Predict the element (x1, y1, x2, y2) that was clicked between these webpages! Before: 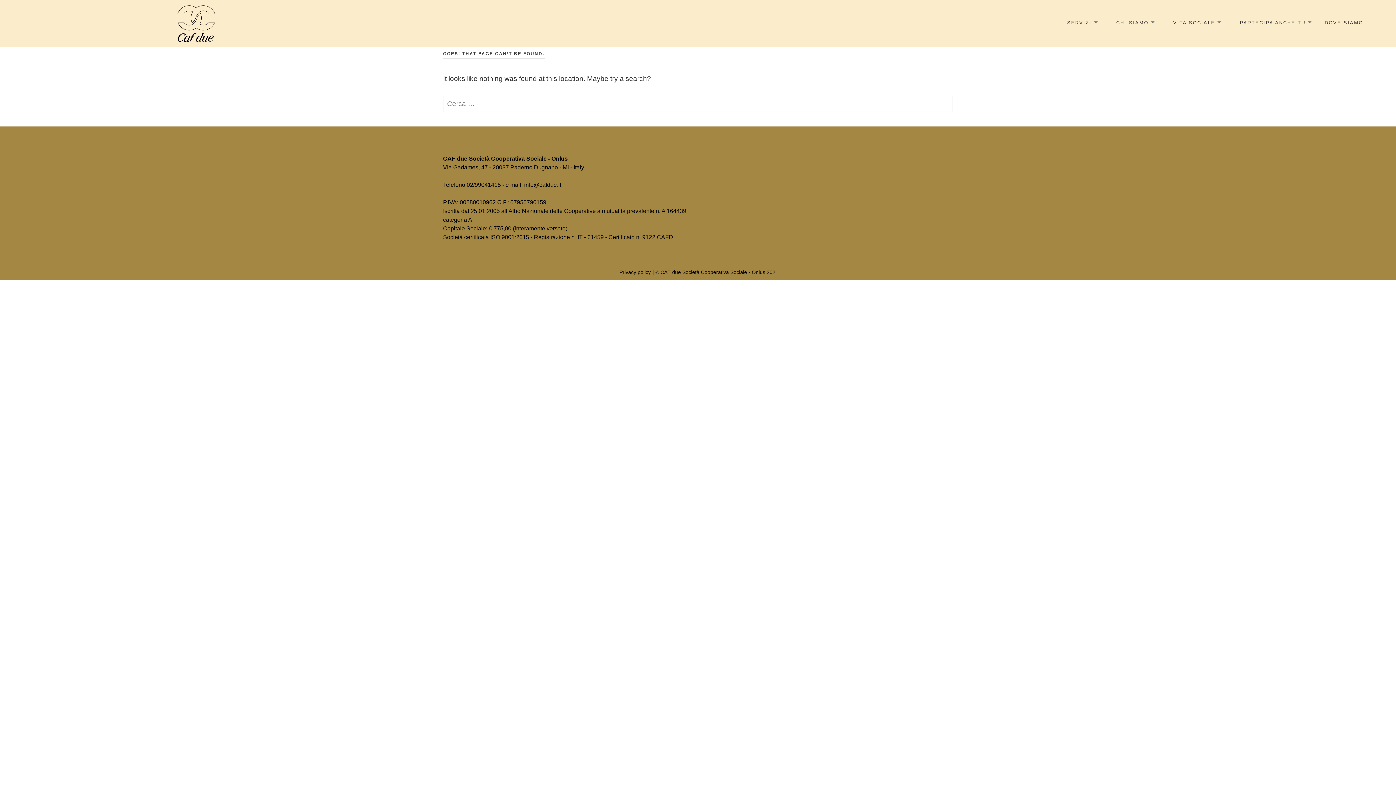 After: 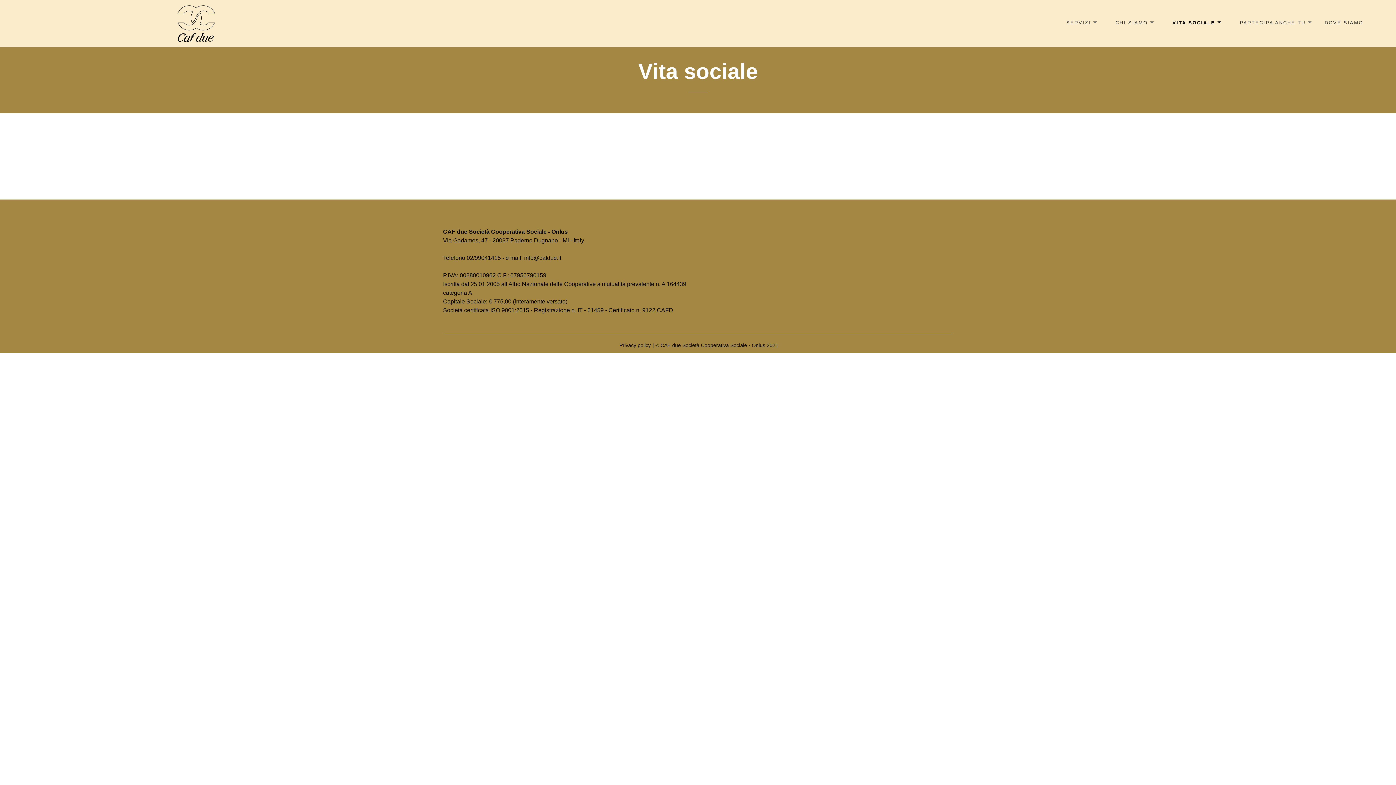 Action: label: VITA SOCIALE bbox: (1168, 14, 1225, 32)